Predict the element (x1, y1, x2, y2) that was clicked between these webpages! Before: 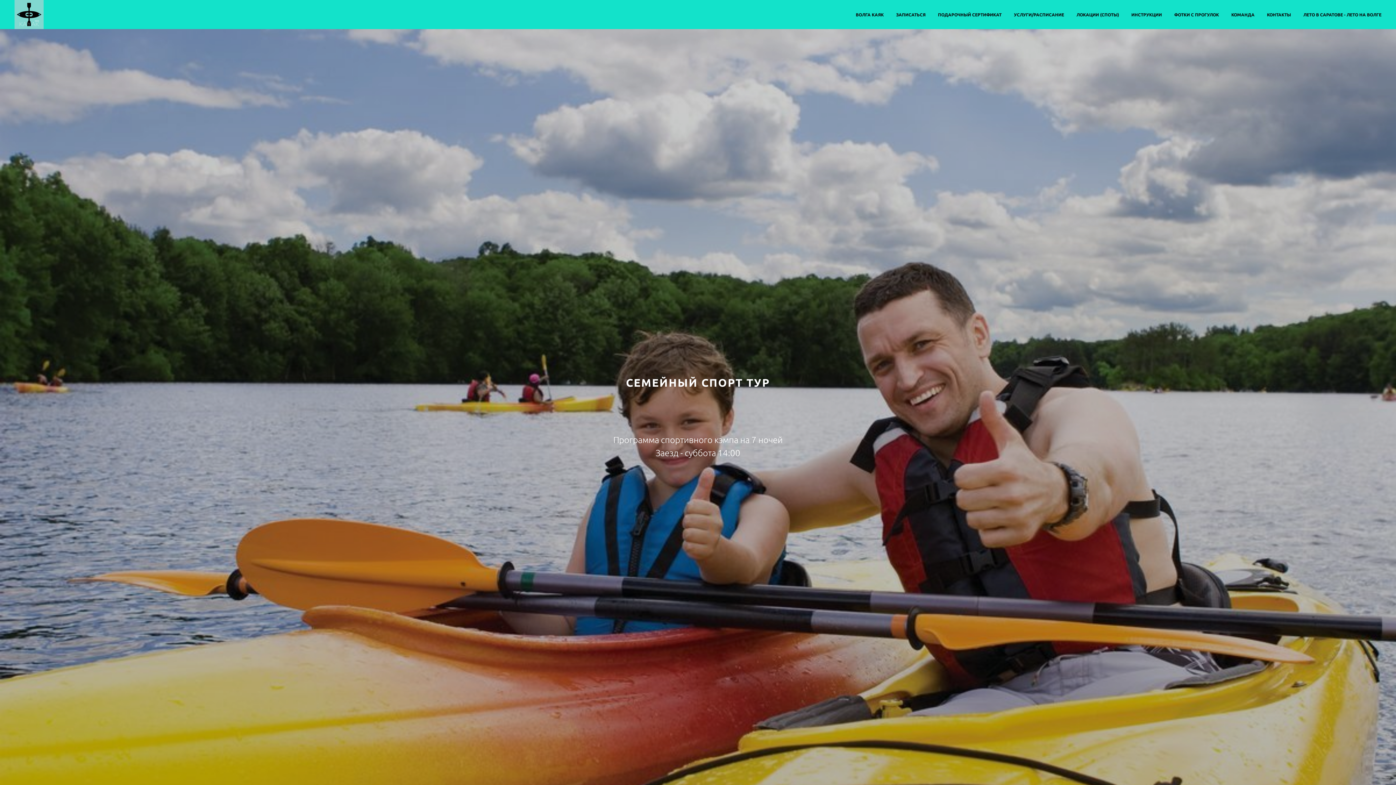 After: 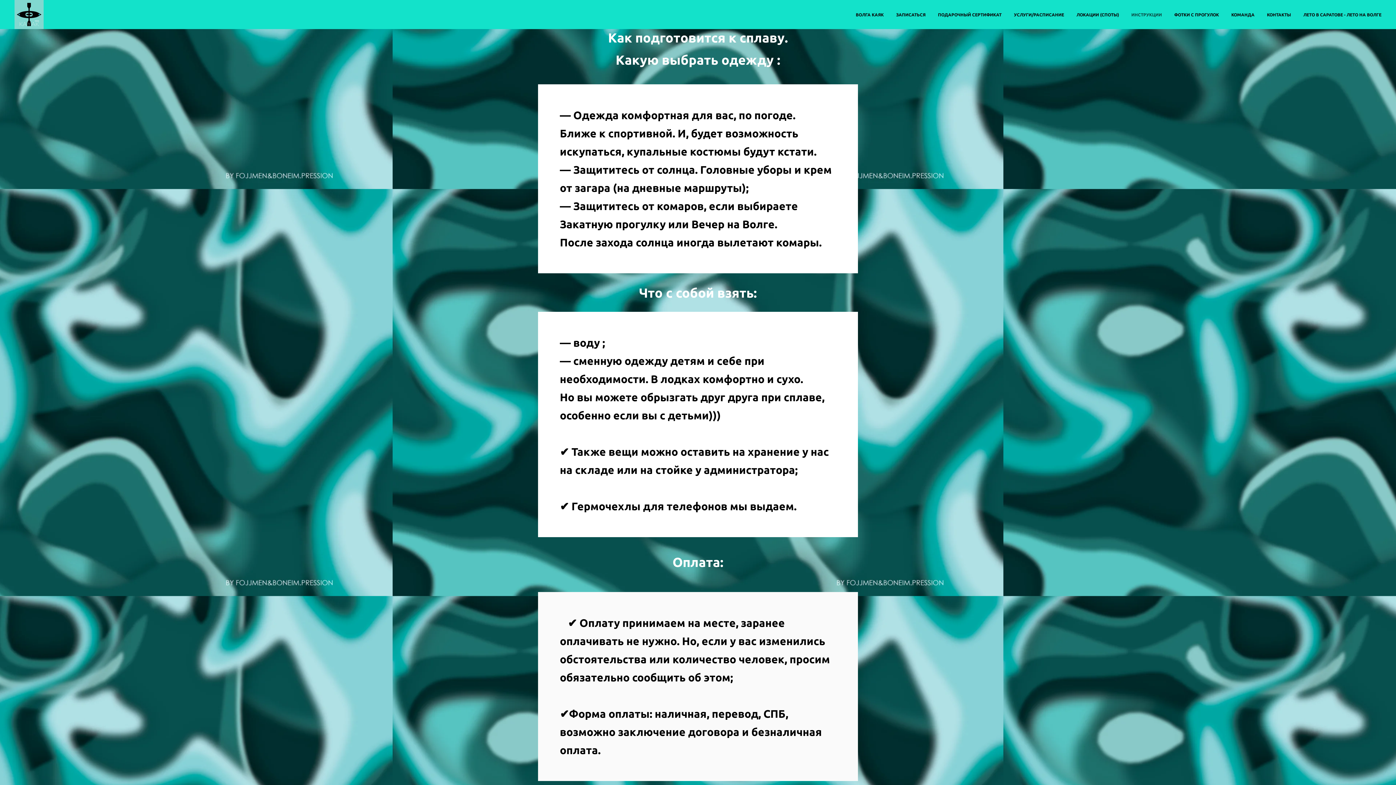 Action: label: ИНСТРУКЦИИ bbox: (1131, 12, 1162, 17)